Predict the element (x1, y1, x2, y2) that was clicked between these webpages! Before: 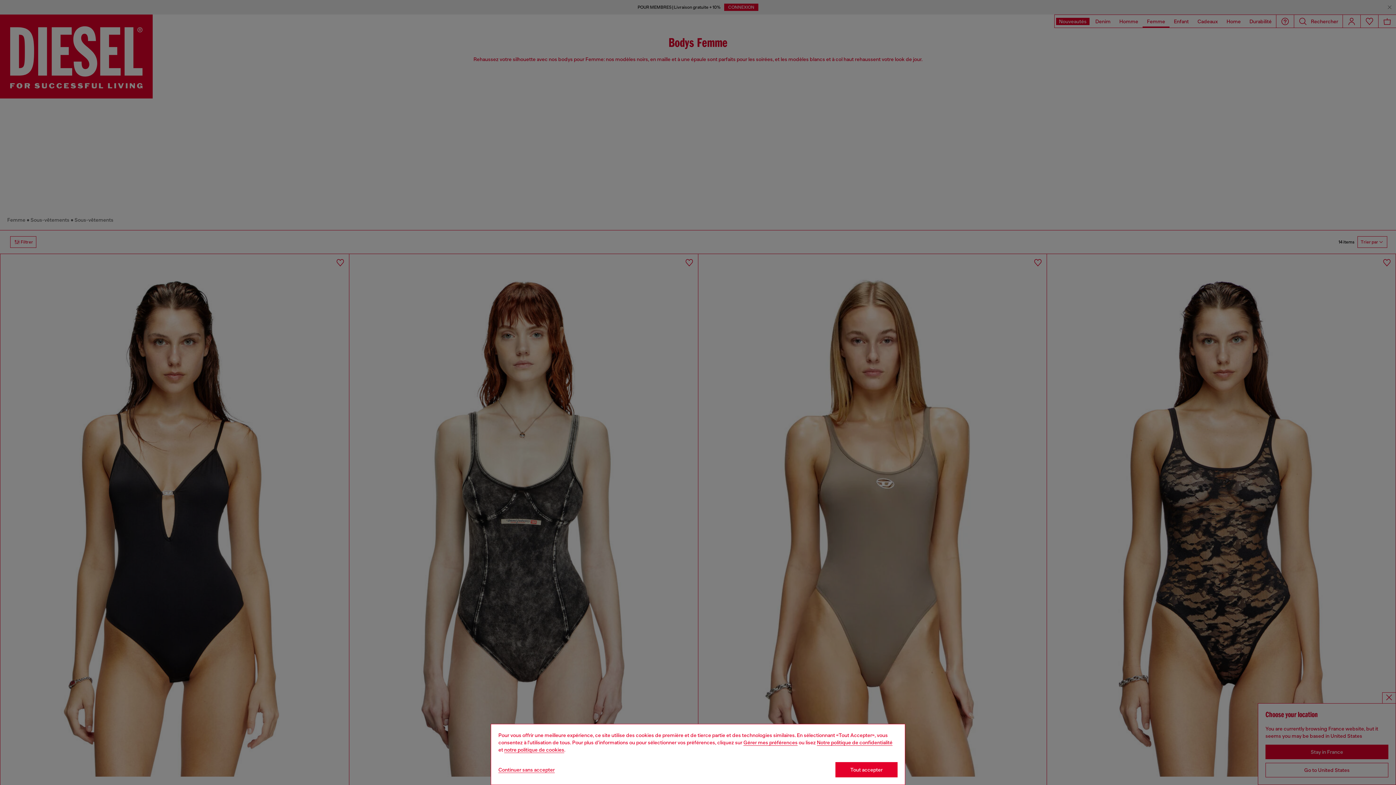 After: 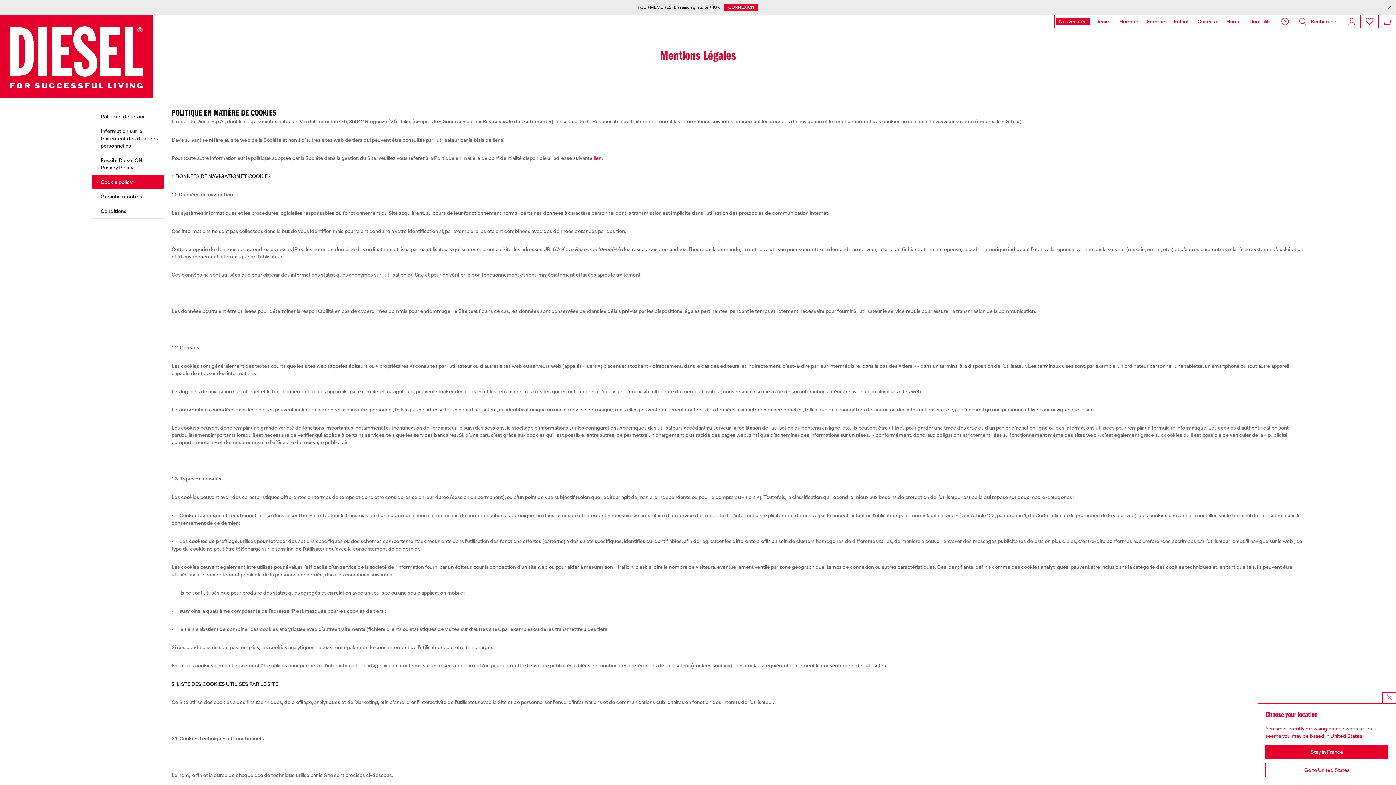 Action: label: Cookie Policy bbox: (504, 747, 564, 753)